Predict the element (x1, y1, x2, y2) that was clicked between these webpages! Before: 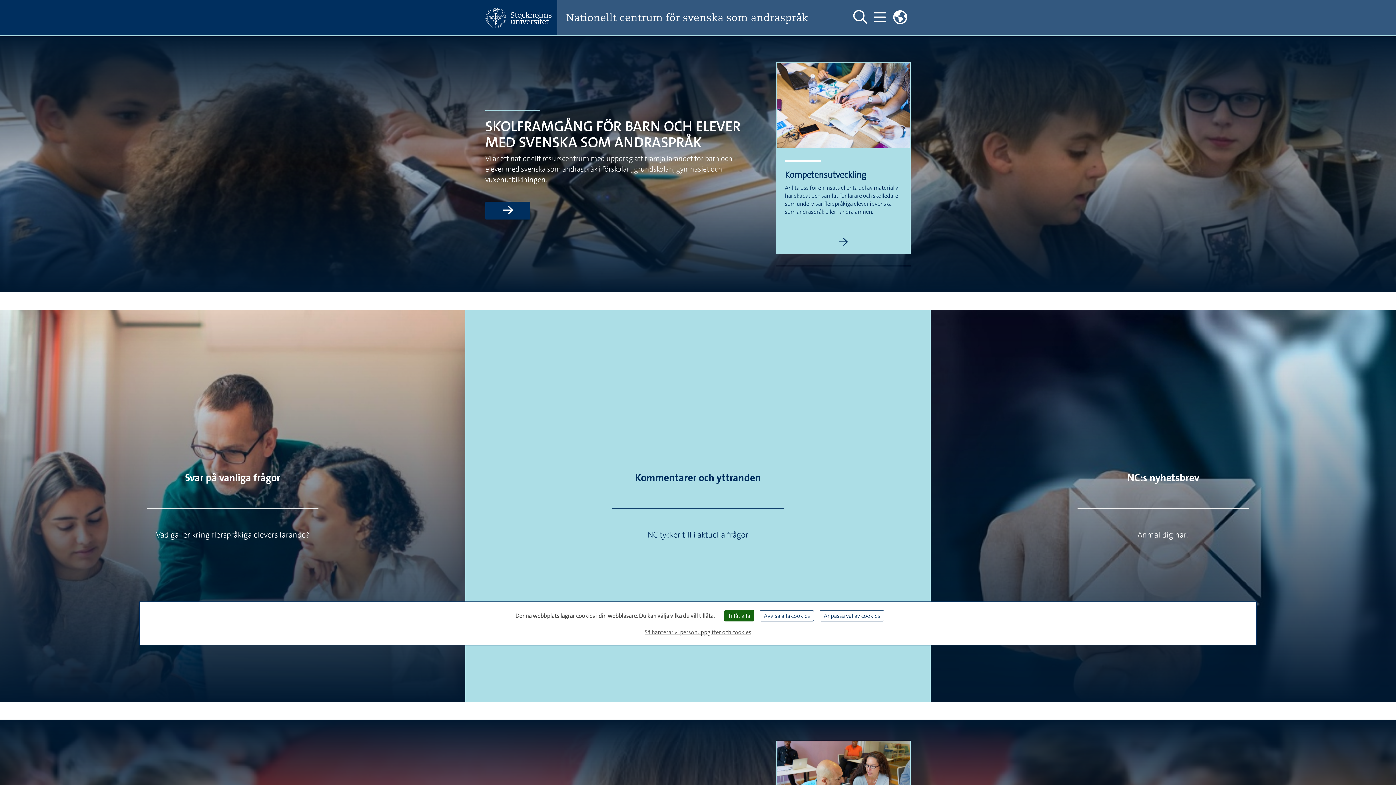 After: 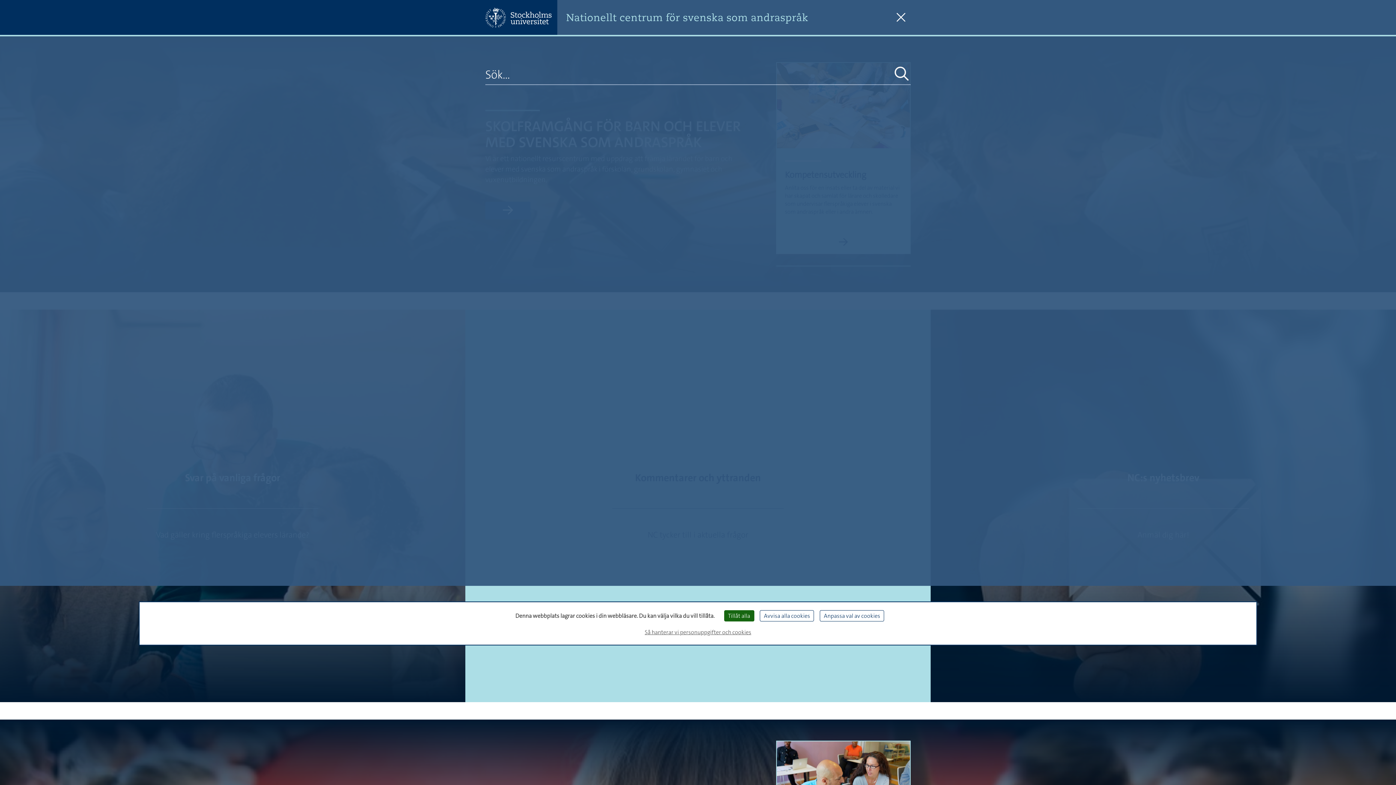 Action: label: Visa och dölj sök på webbplatsen bbox: (850, 8, 870, 26)